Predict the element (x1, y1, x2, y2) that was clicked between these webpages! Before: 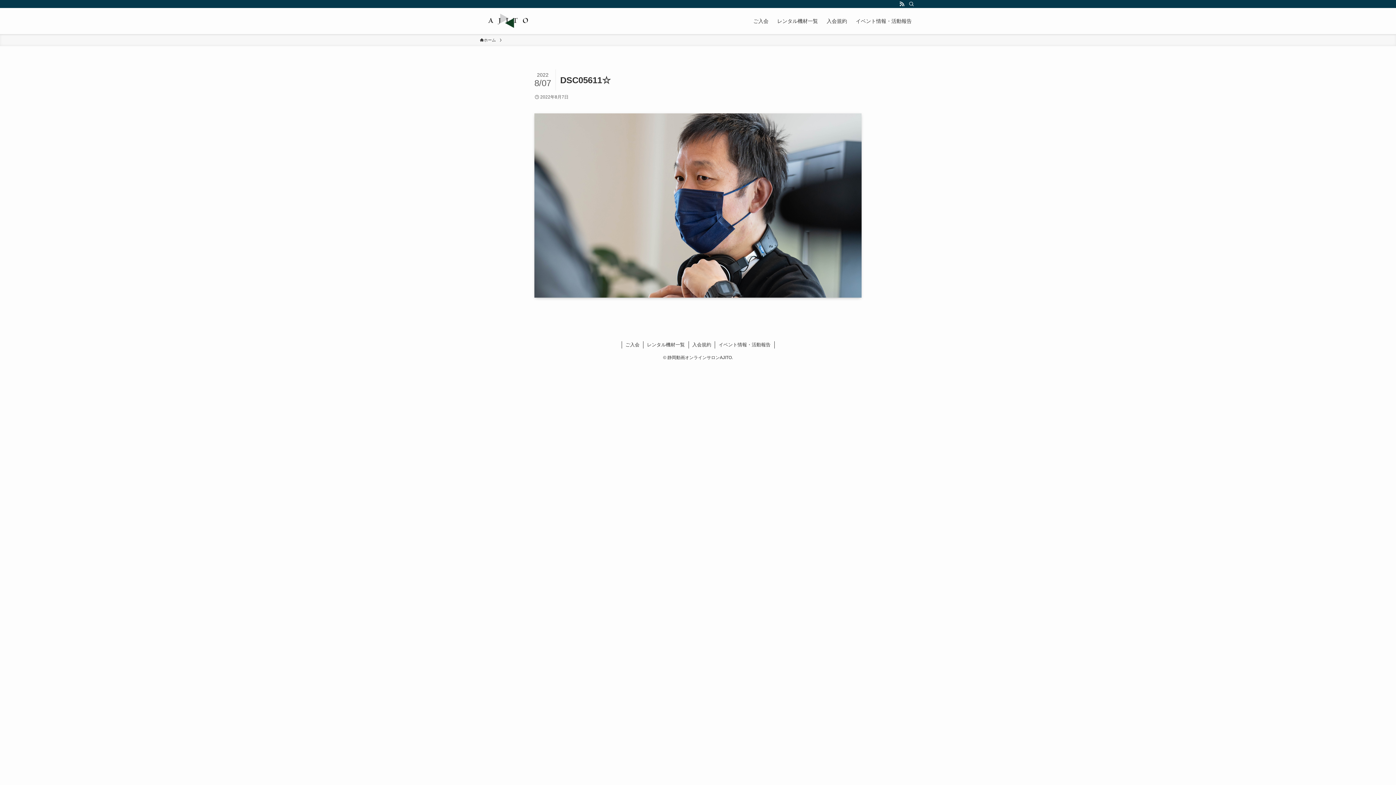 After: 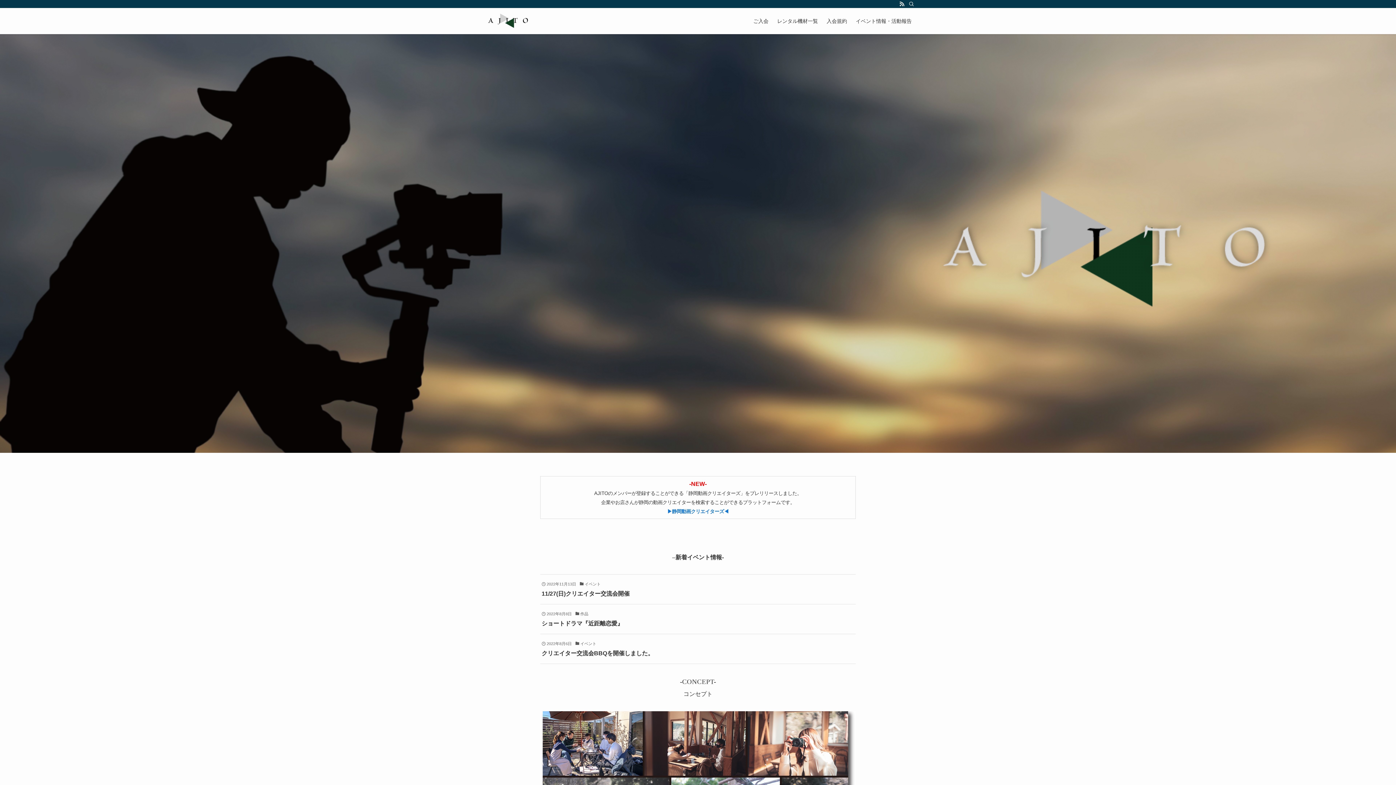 Action: label: ホーム bbox: (480, 37, 496, 43)